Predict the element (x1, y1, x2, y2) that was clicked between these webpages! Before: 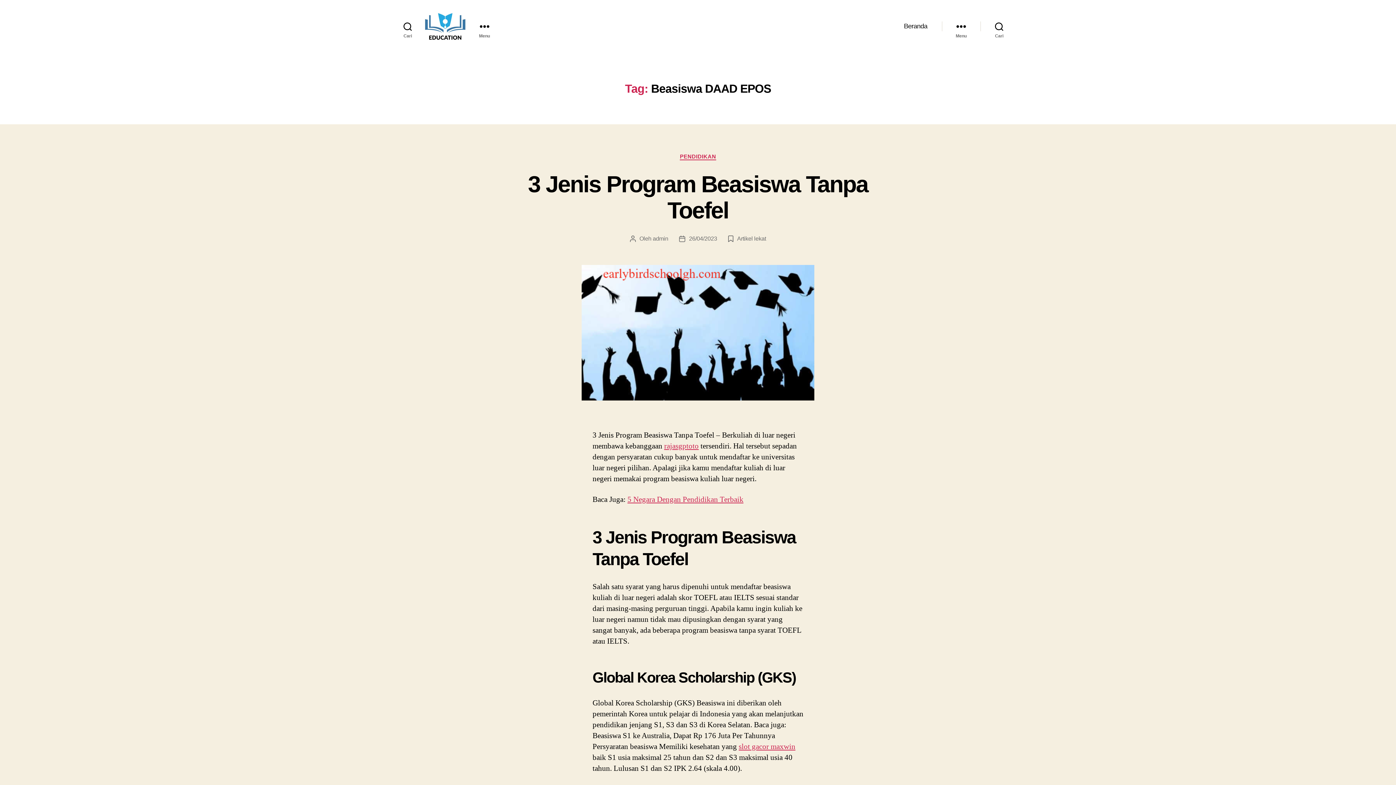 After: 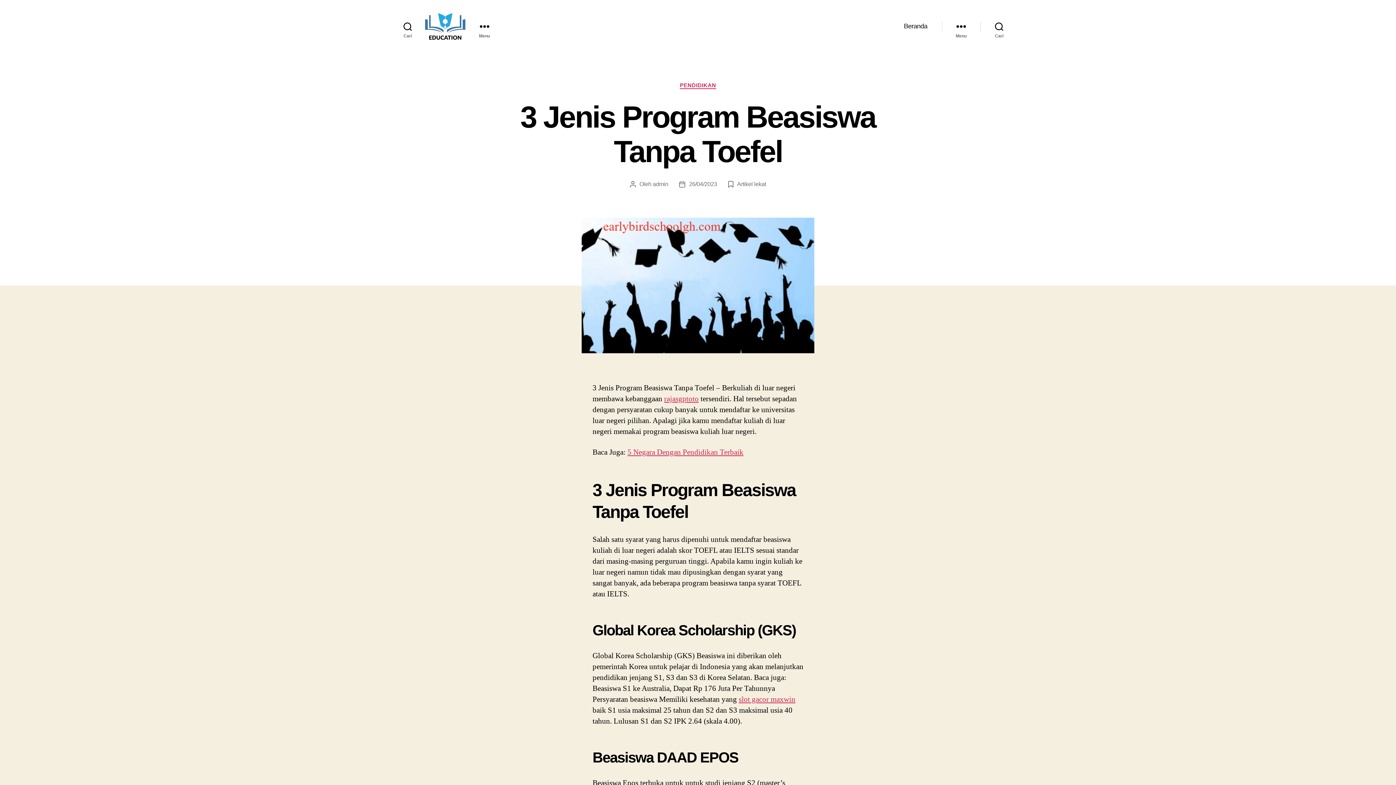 Action: label: 26/04/2023 bbox: (689, 235, 717, 241)